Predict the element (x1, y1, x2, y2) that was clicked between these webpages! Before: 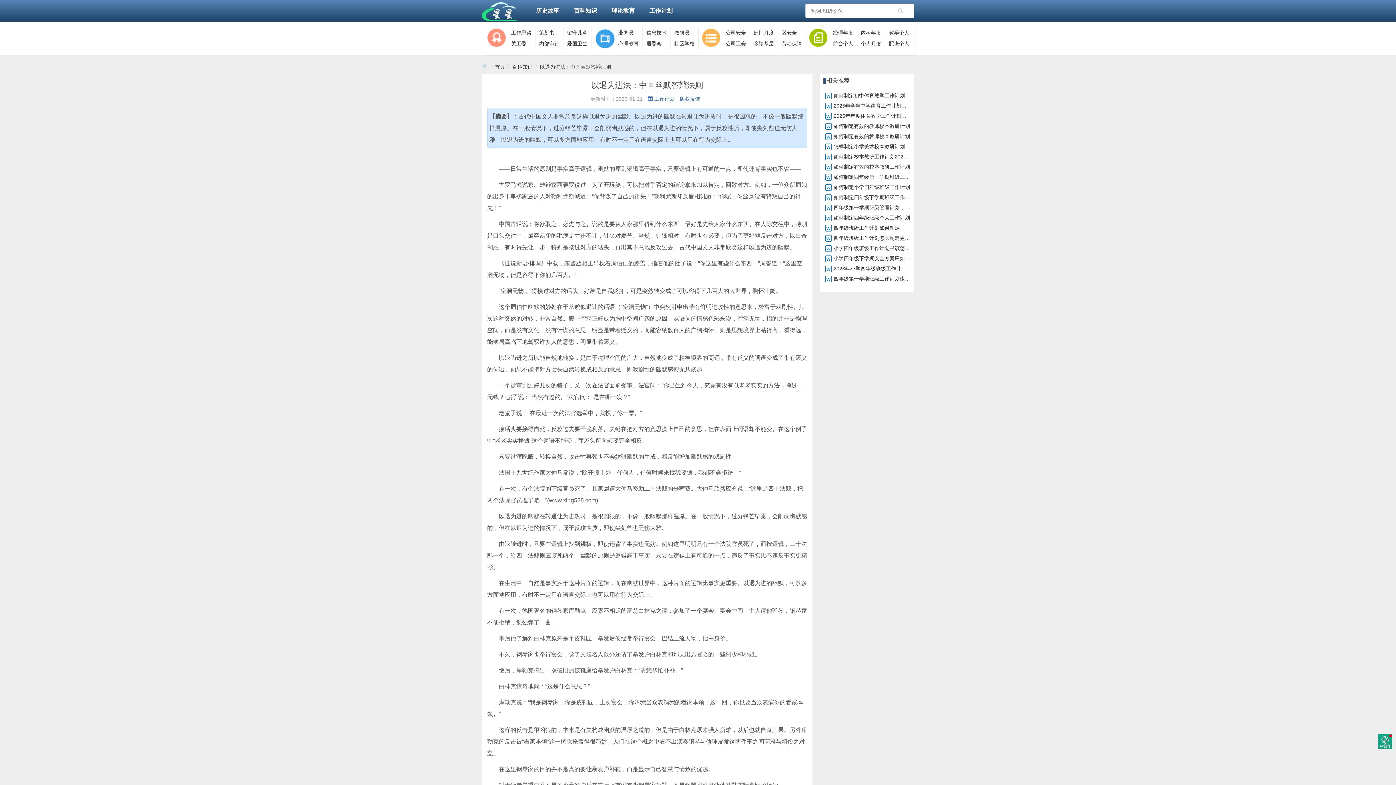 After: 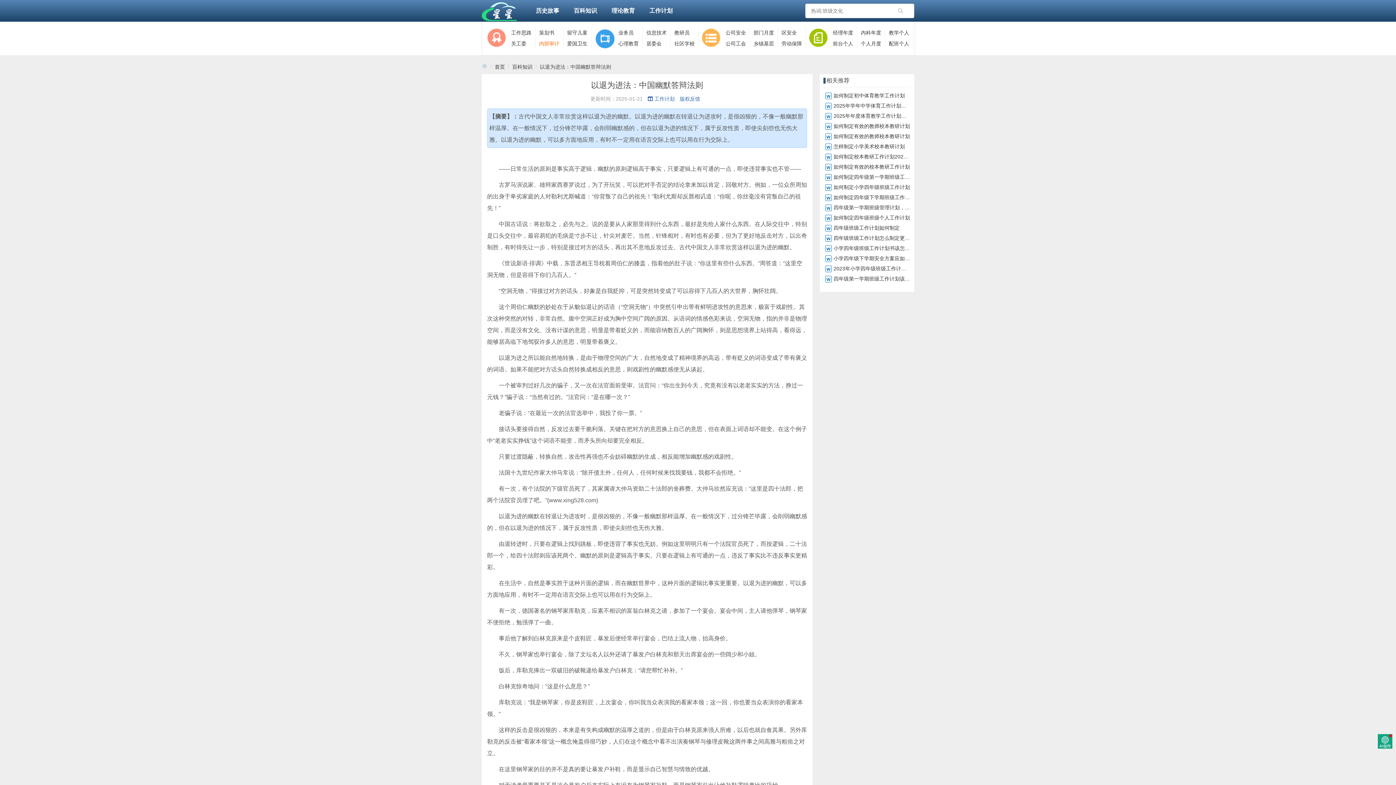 Action: label: 内部审计 bbox: (539, 40, 559, 46)